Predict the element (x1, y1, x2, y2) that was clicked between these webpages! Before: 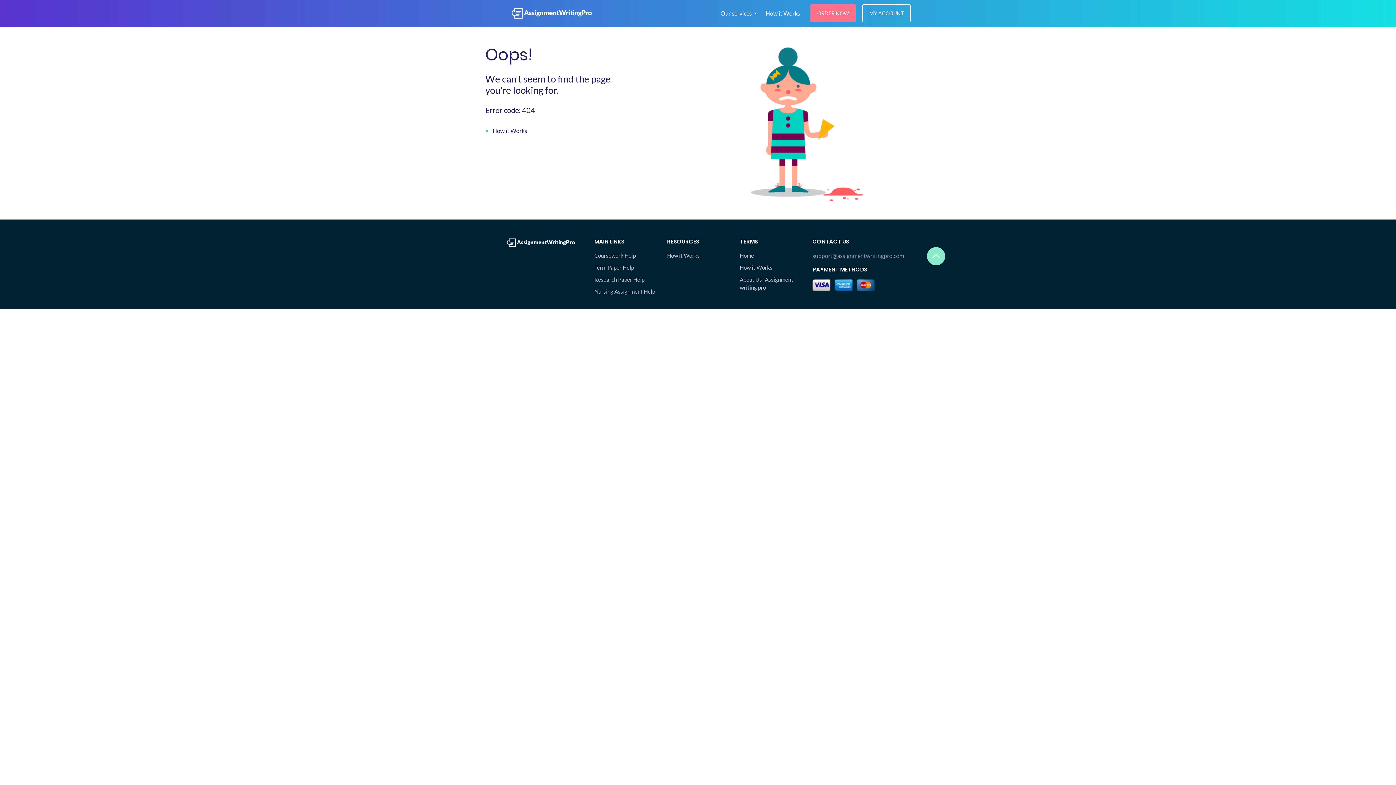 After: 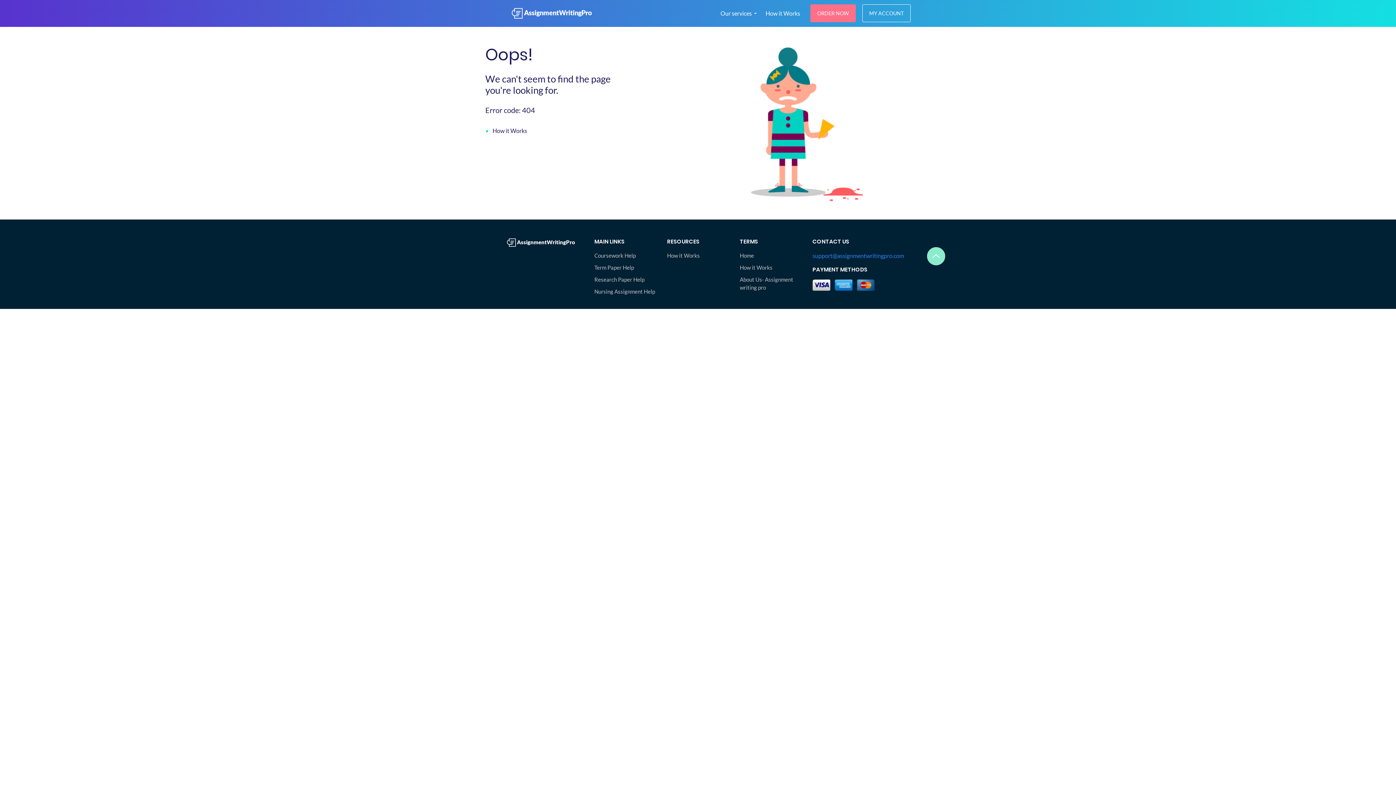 Action: bbox: (812, 251, 910, 260) label: support@assignmentwritingpro.com